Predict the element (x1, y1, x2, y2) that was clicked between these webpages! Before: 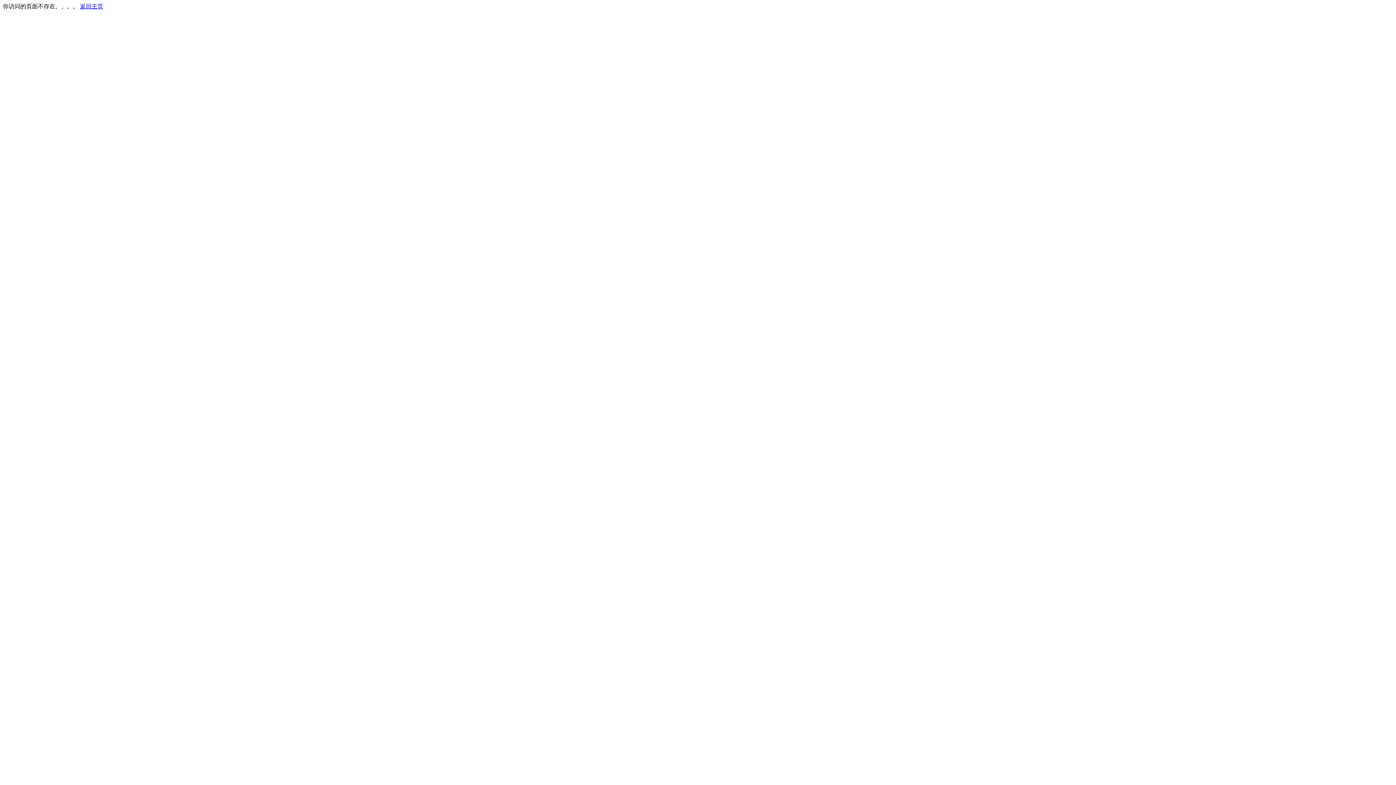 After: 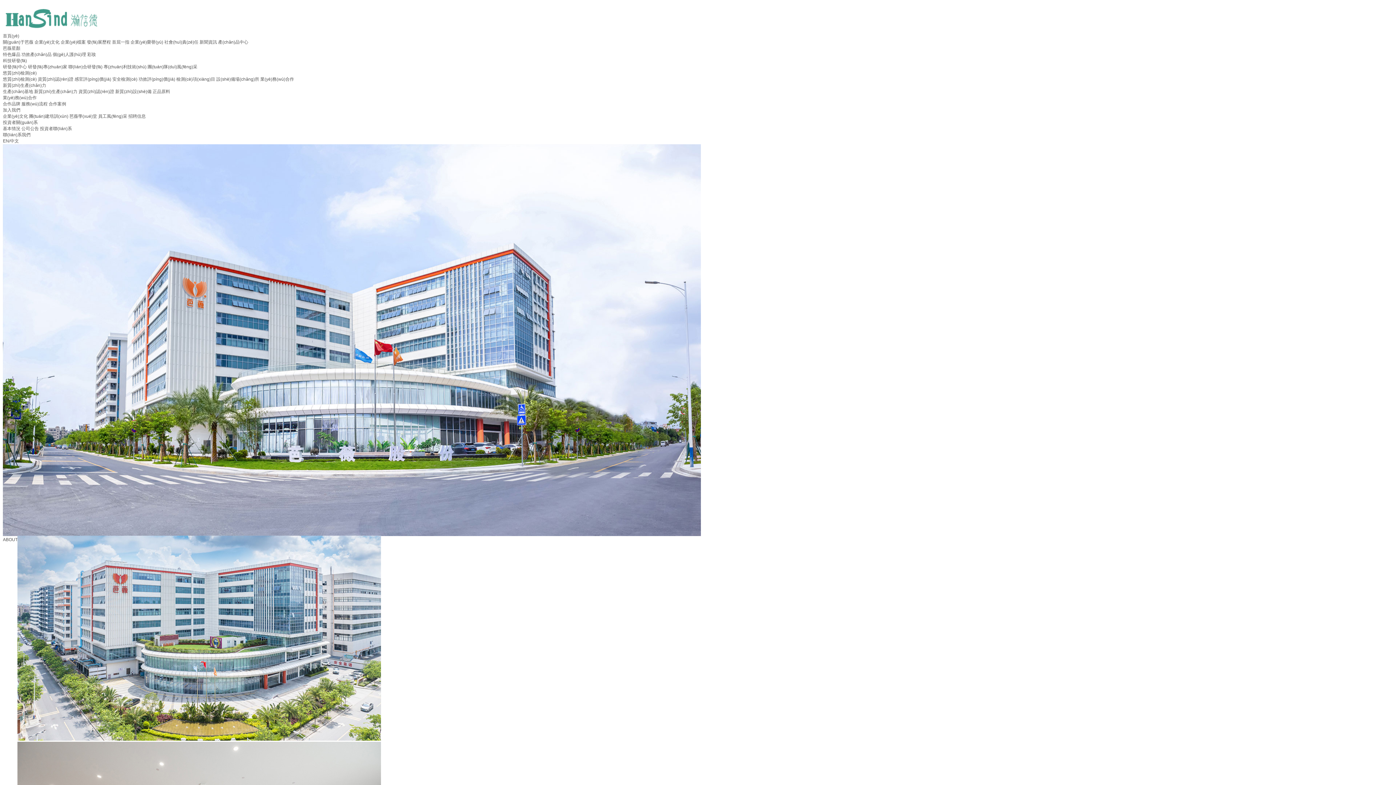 Action: bbox: (80, 3, 103, 9) label: 返回主页